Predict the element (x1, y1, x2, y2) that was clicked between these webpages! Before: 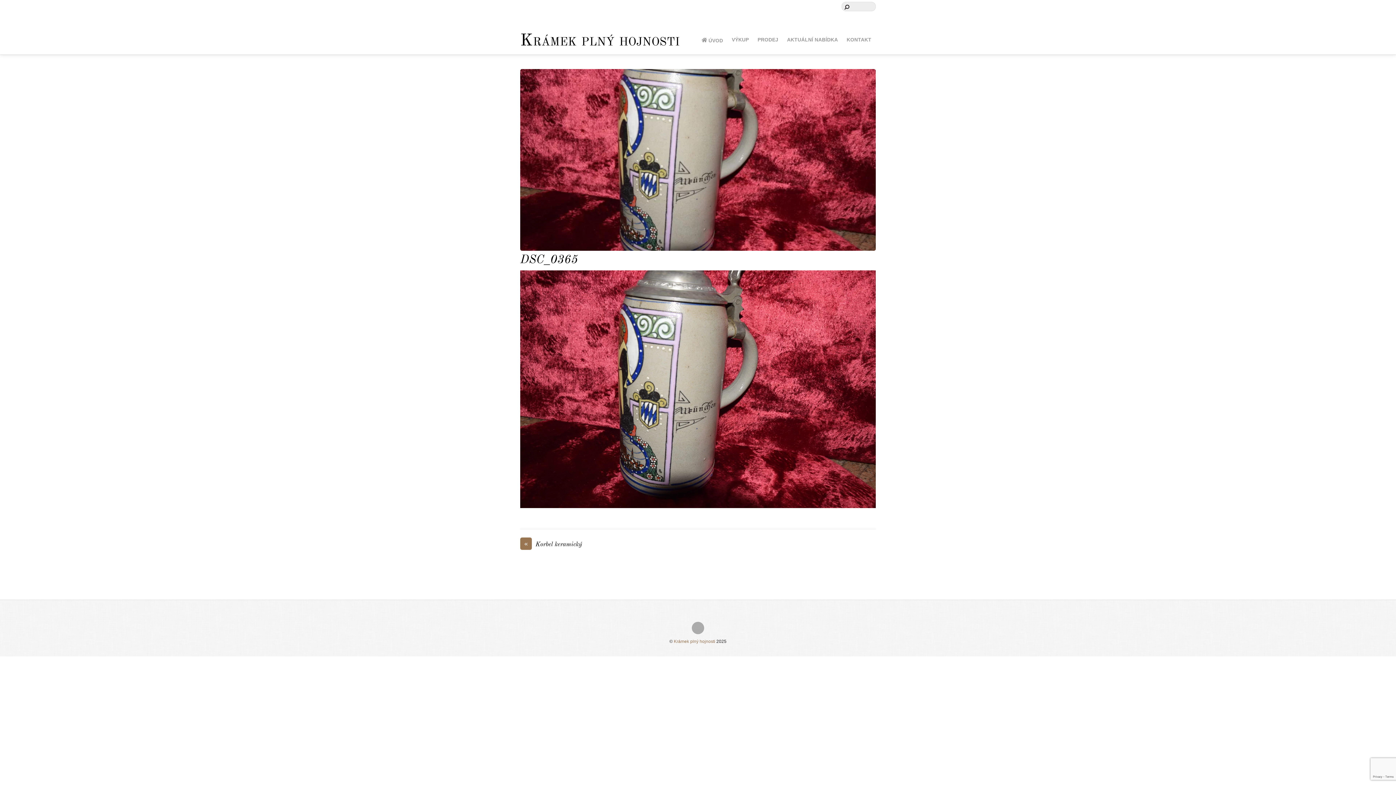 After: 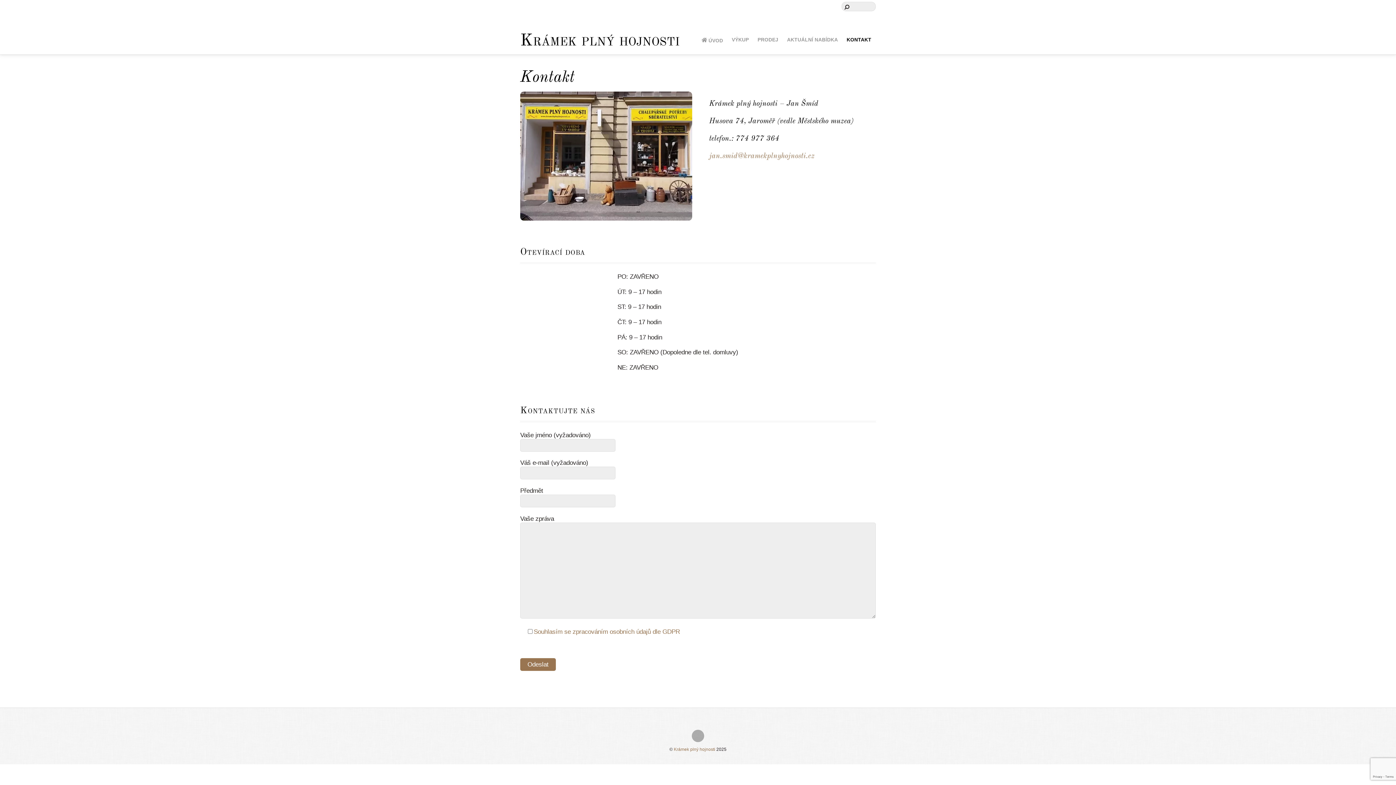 Action: label: KONTAKT bbox: (842, 35, 876, 44)